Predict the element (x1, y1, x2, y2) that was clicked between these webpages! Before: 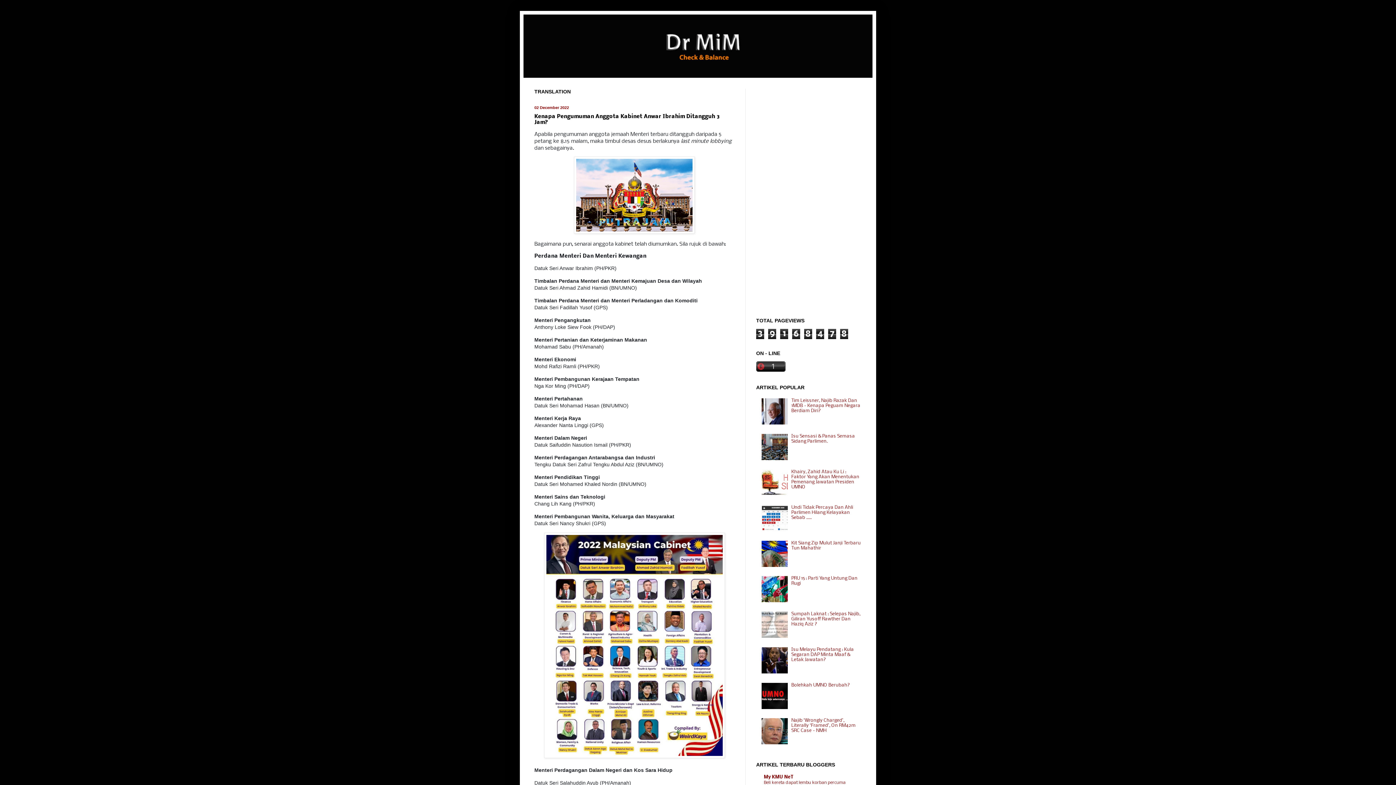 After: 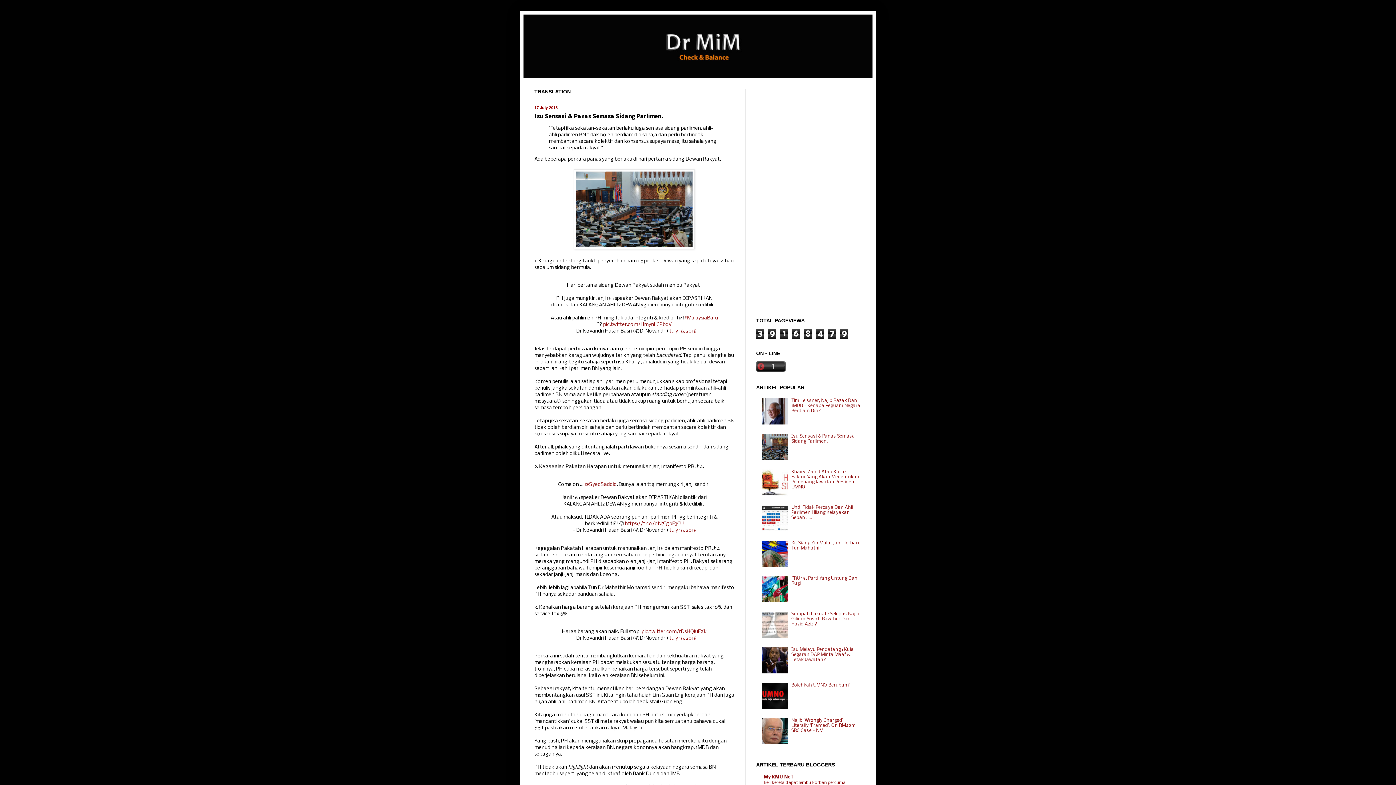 Action: label: Isu Sensasi & Panas Semasa Sidang Parlimen. bbox: (791, 434, 855, 444)